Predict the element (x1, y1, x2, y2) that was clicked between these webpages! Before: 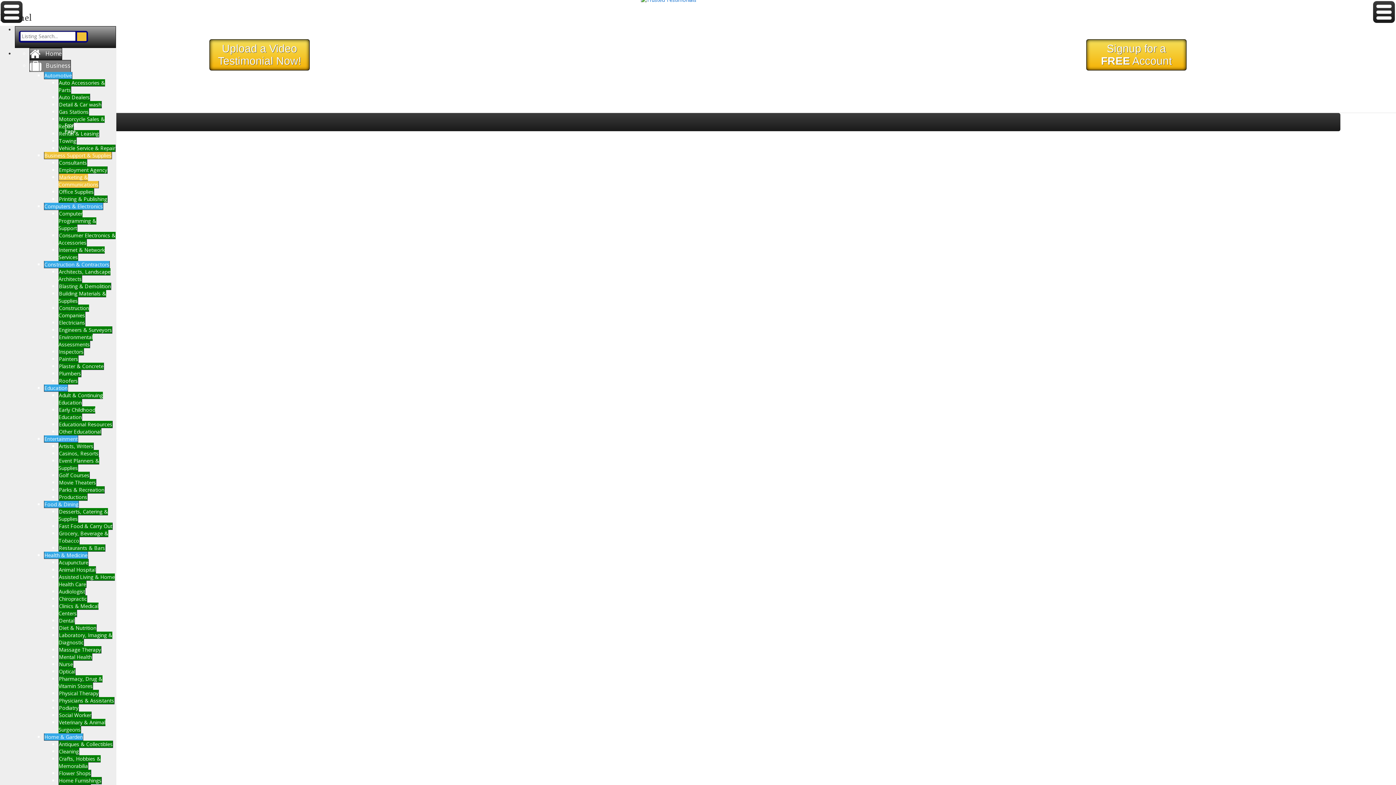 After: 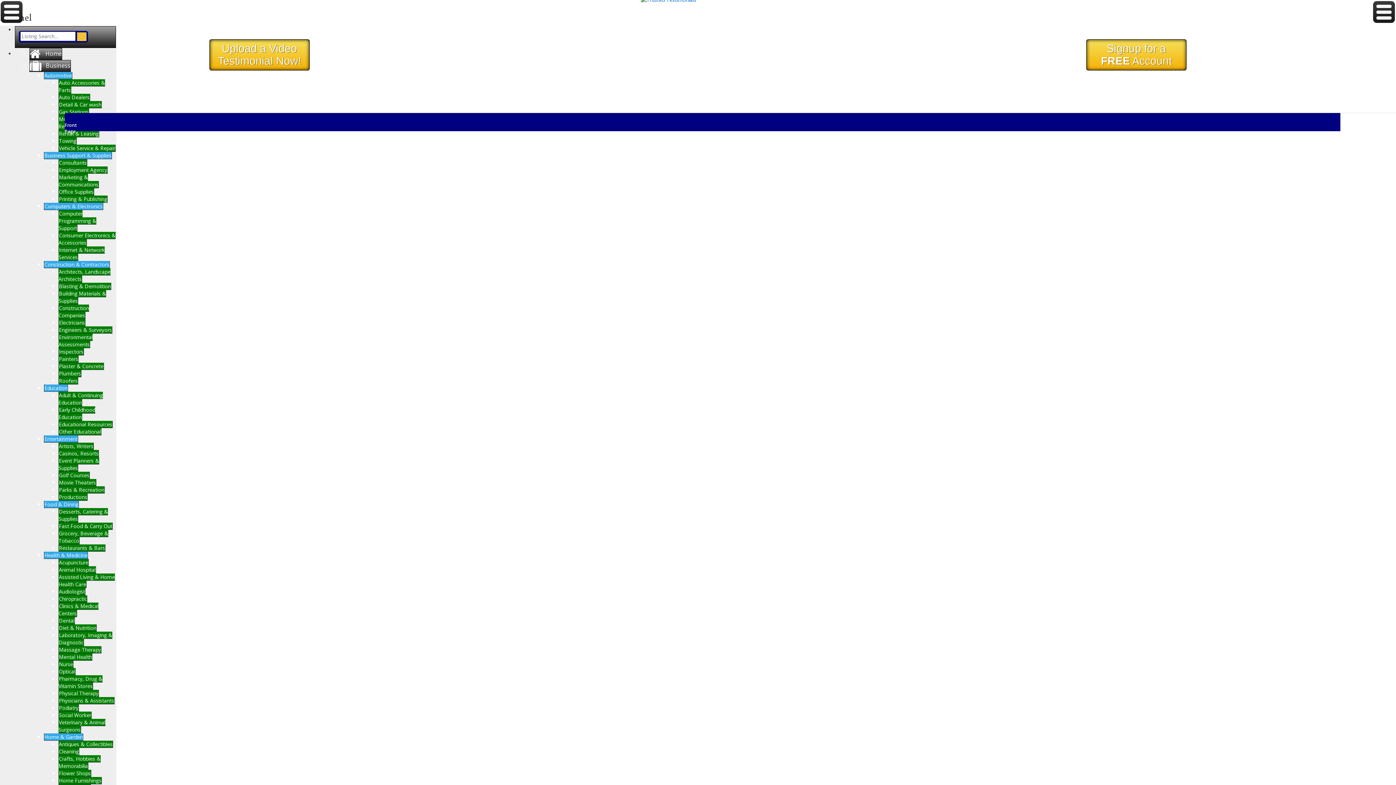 Action: label: Front Page bbox: (64, 122, 76, 134)